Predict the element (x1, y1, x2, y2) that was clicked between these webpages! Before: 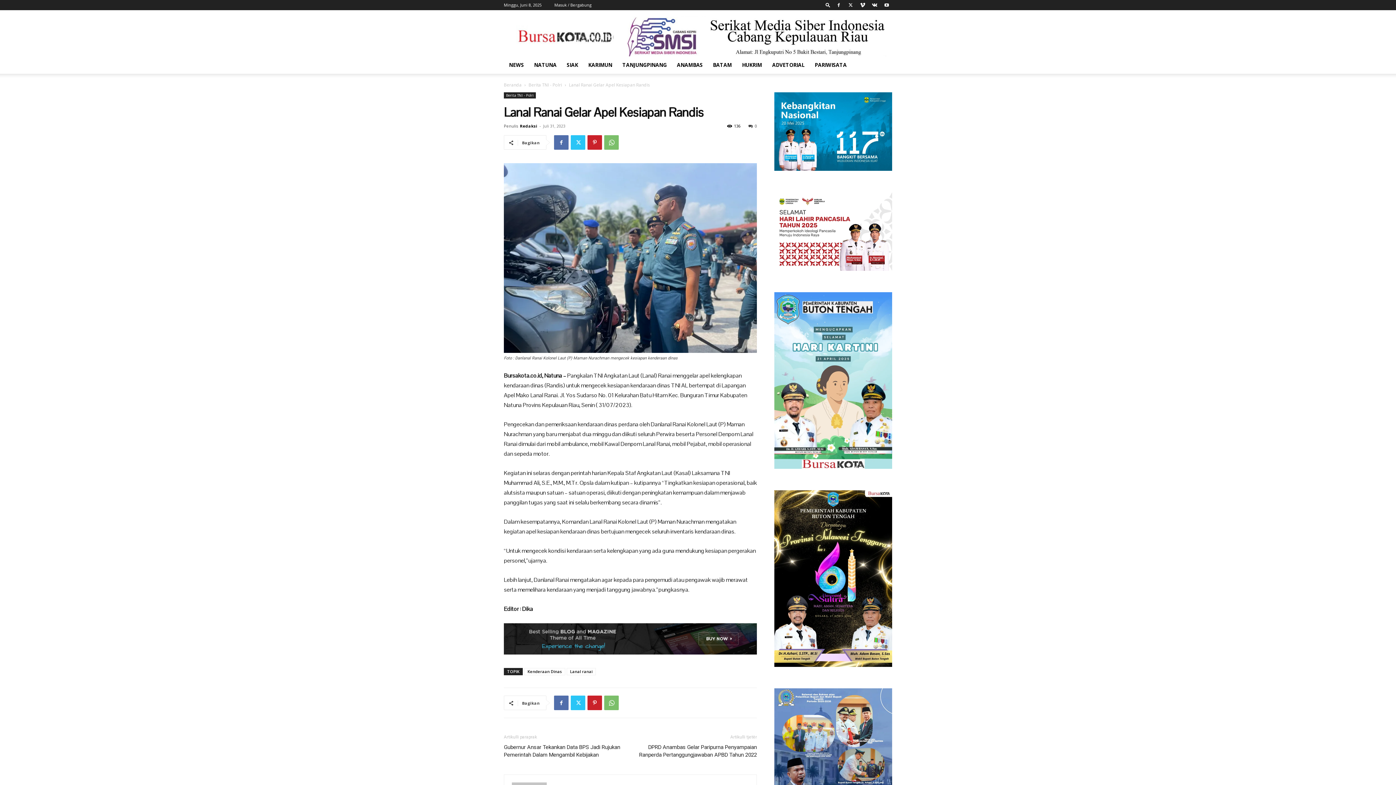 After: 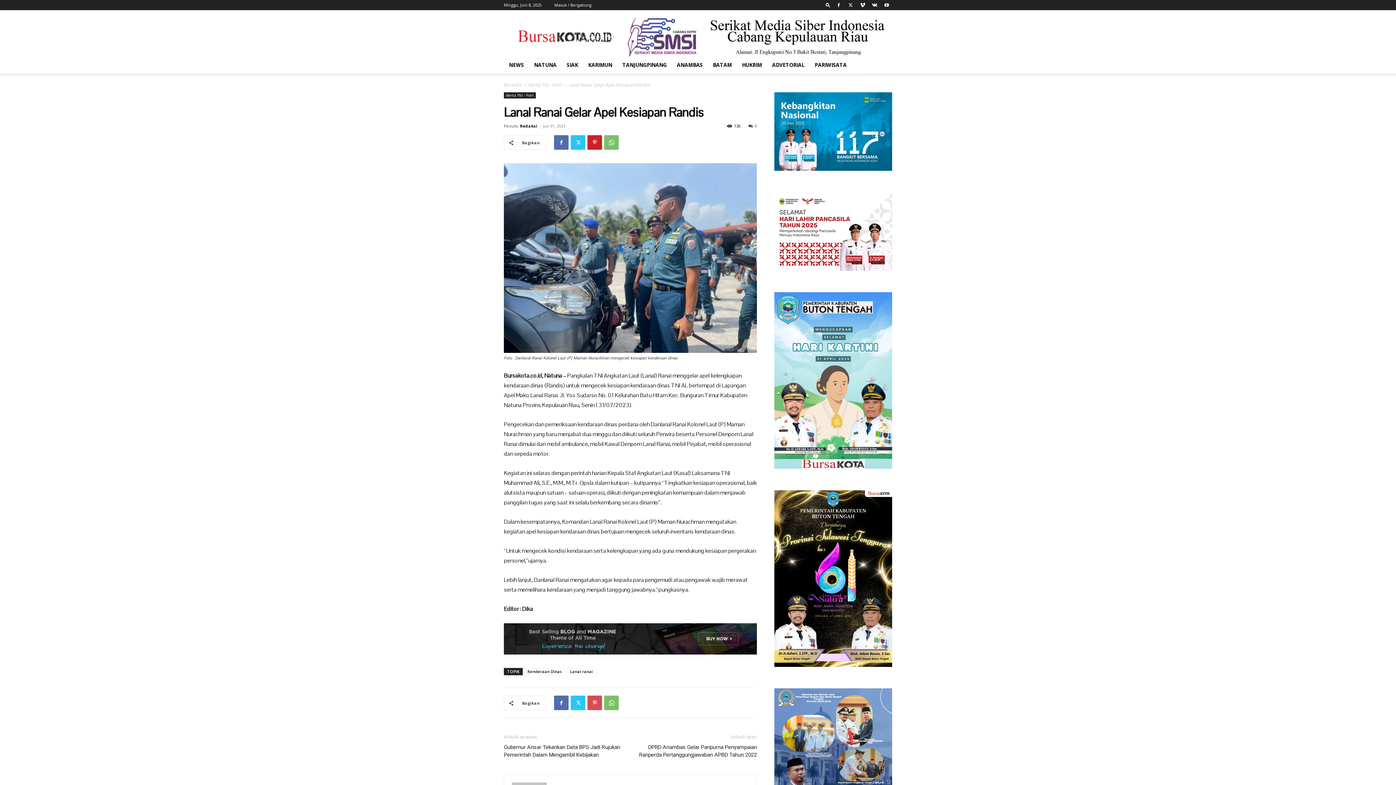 Action: bbox: (587, 696, 602, 710)